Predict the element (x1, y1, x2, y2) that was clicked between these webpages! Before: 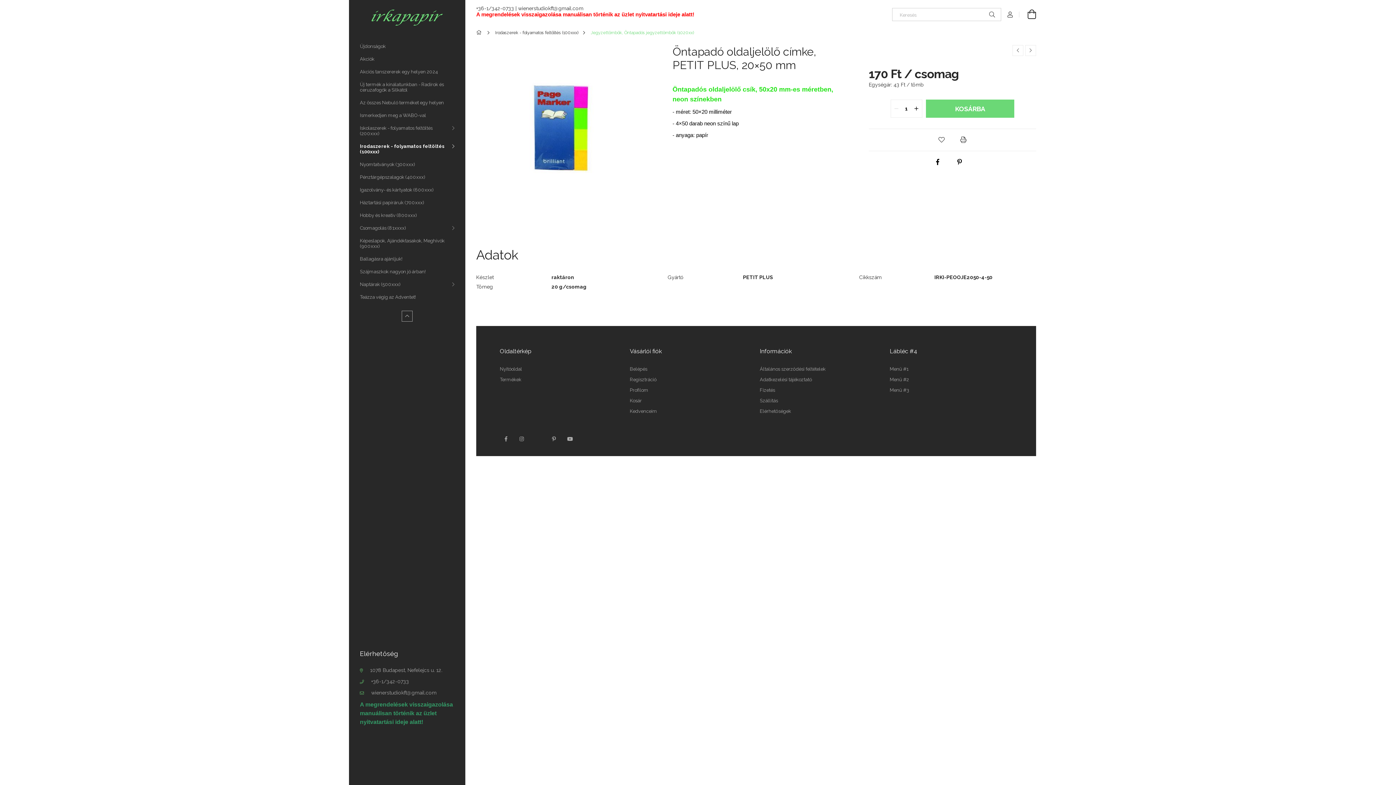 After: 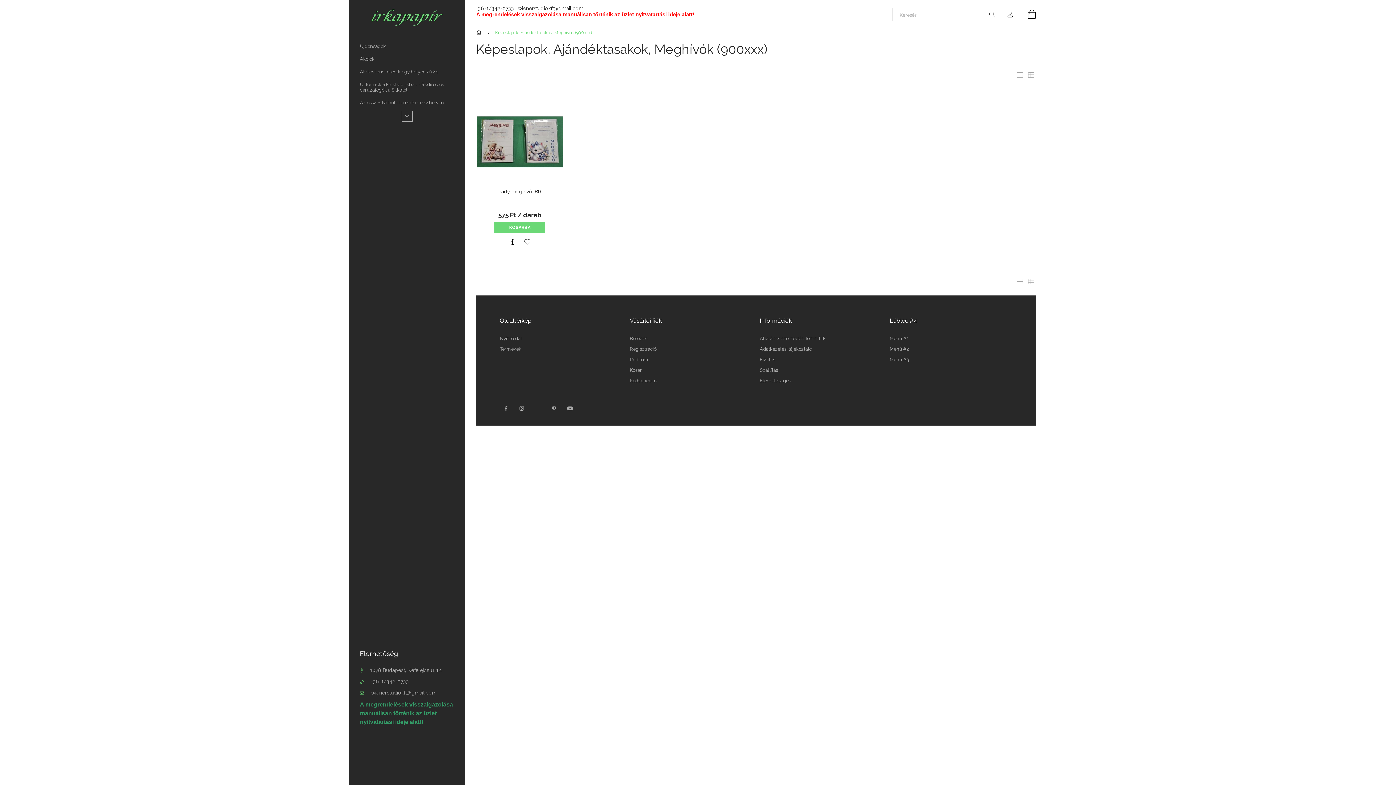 Action: bbox: (349, 234, 465, 252) label: Képeslapok, Ajándéktasakok, Meghívók (900xxx)